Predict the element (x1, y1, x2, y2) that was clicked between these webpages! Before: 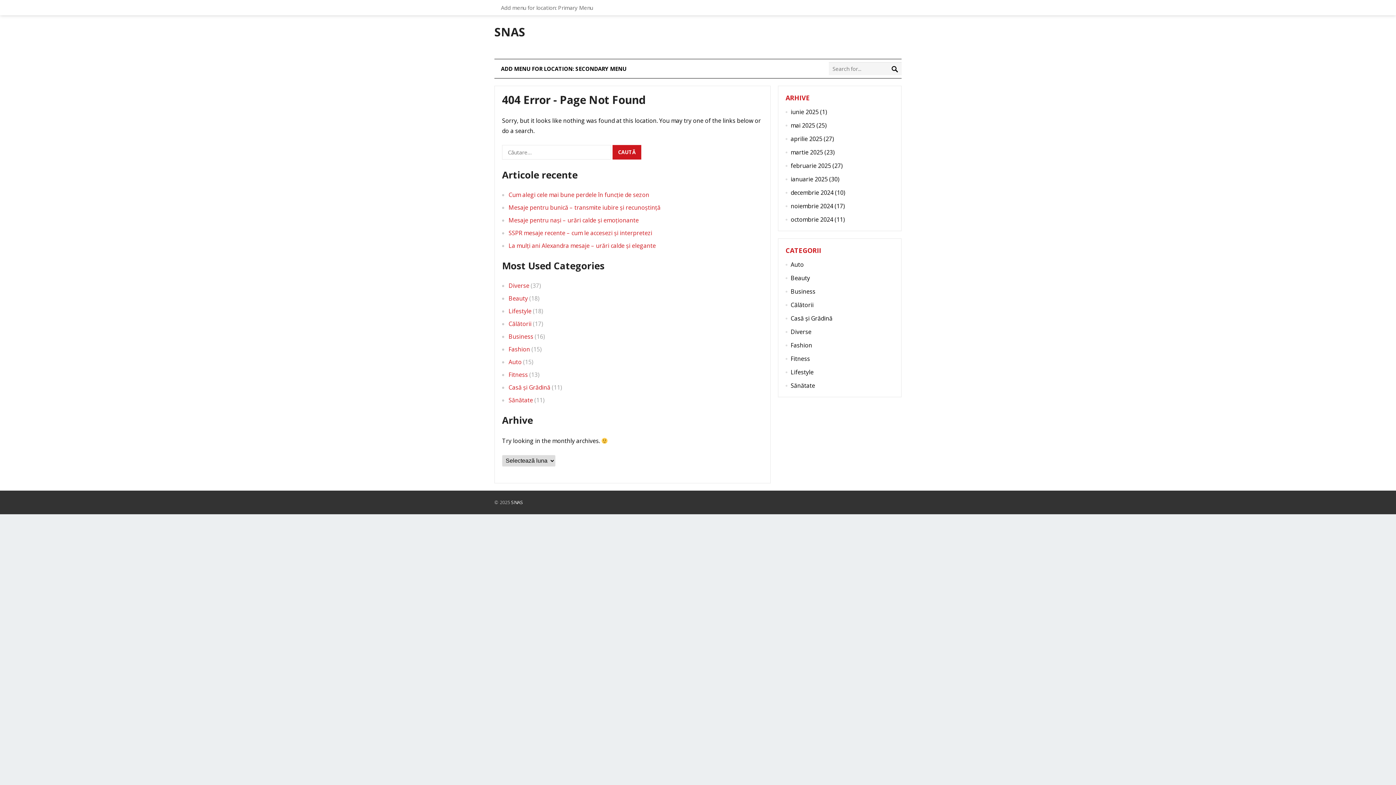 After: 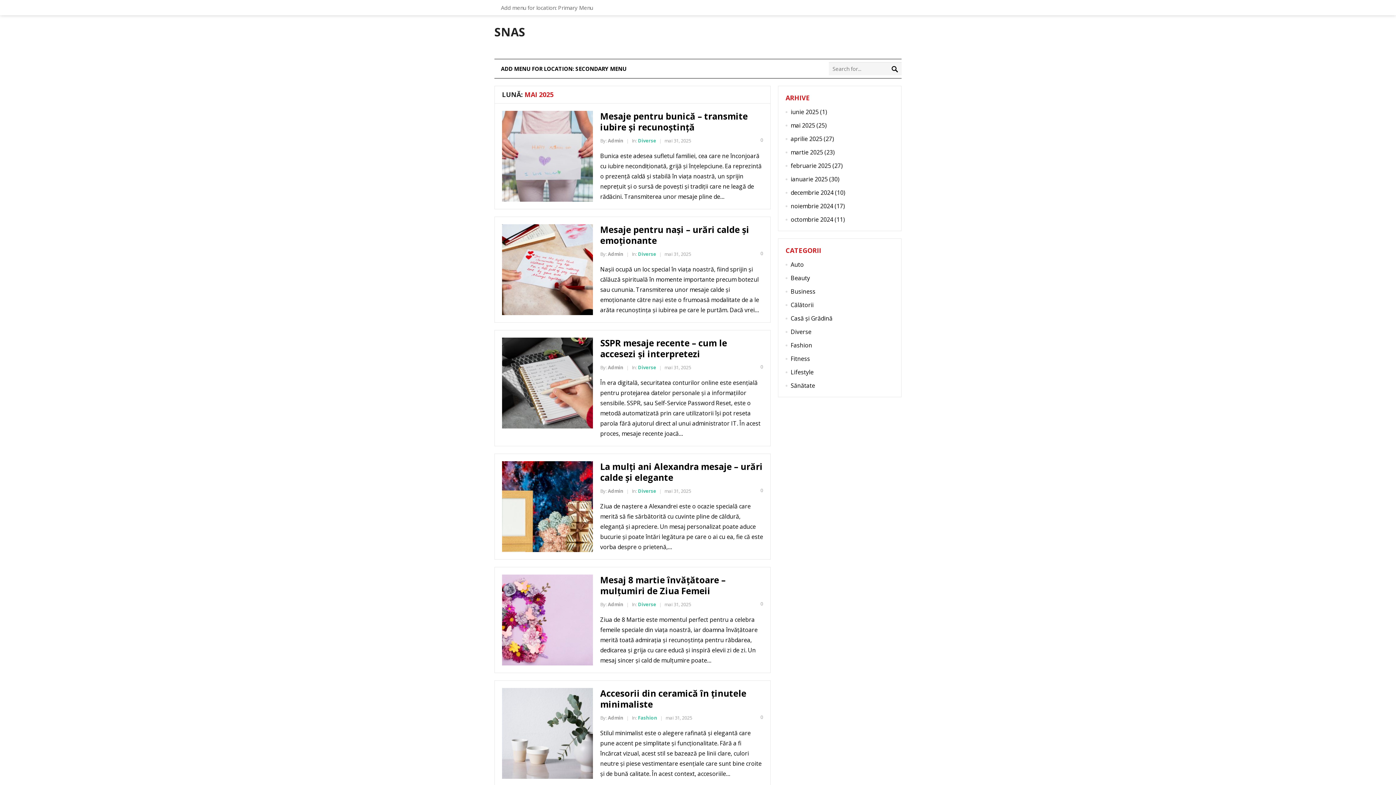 Action: label: mai 2025 bbox: (790, 121, 815, 129)